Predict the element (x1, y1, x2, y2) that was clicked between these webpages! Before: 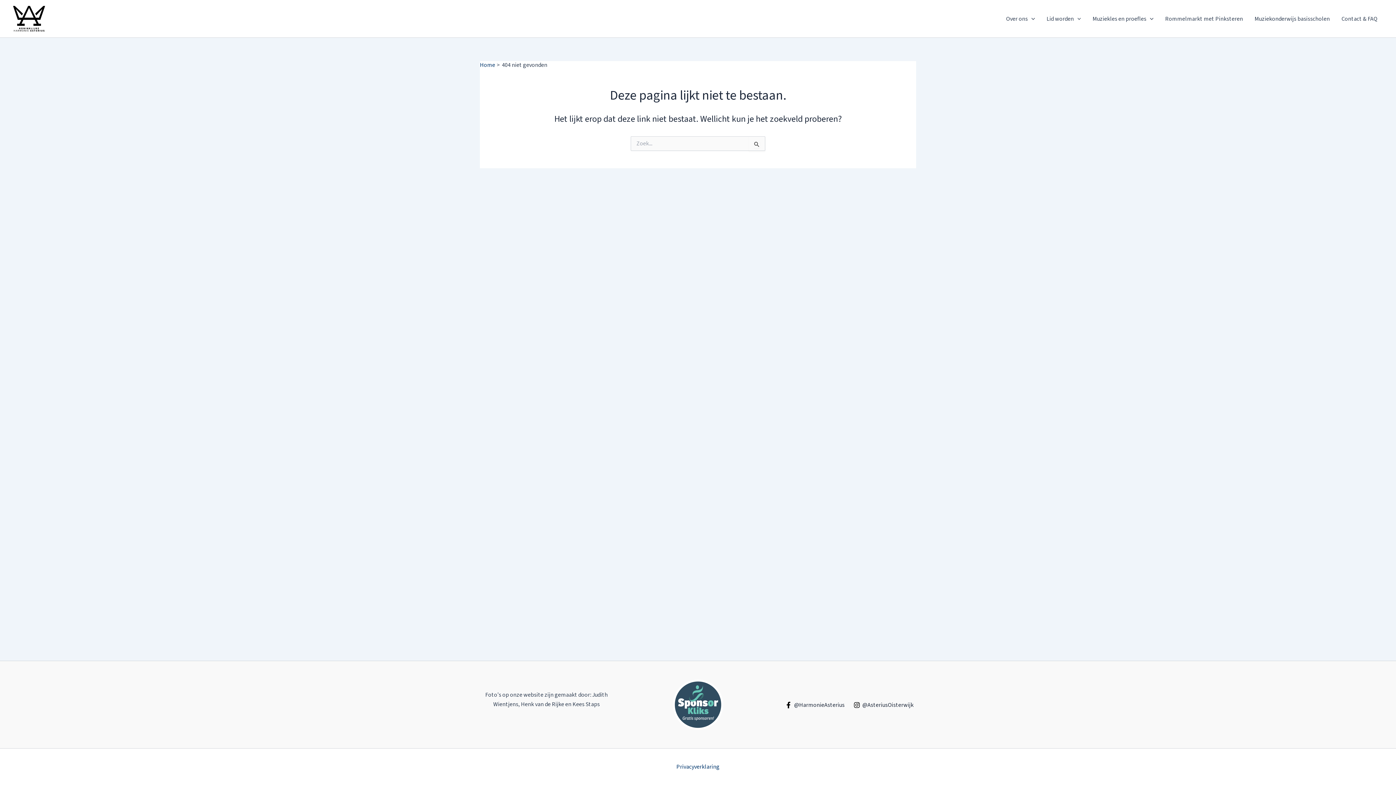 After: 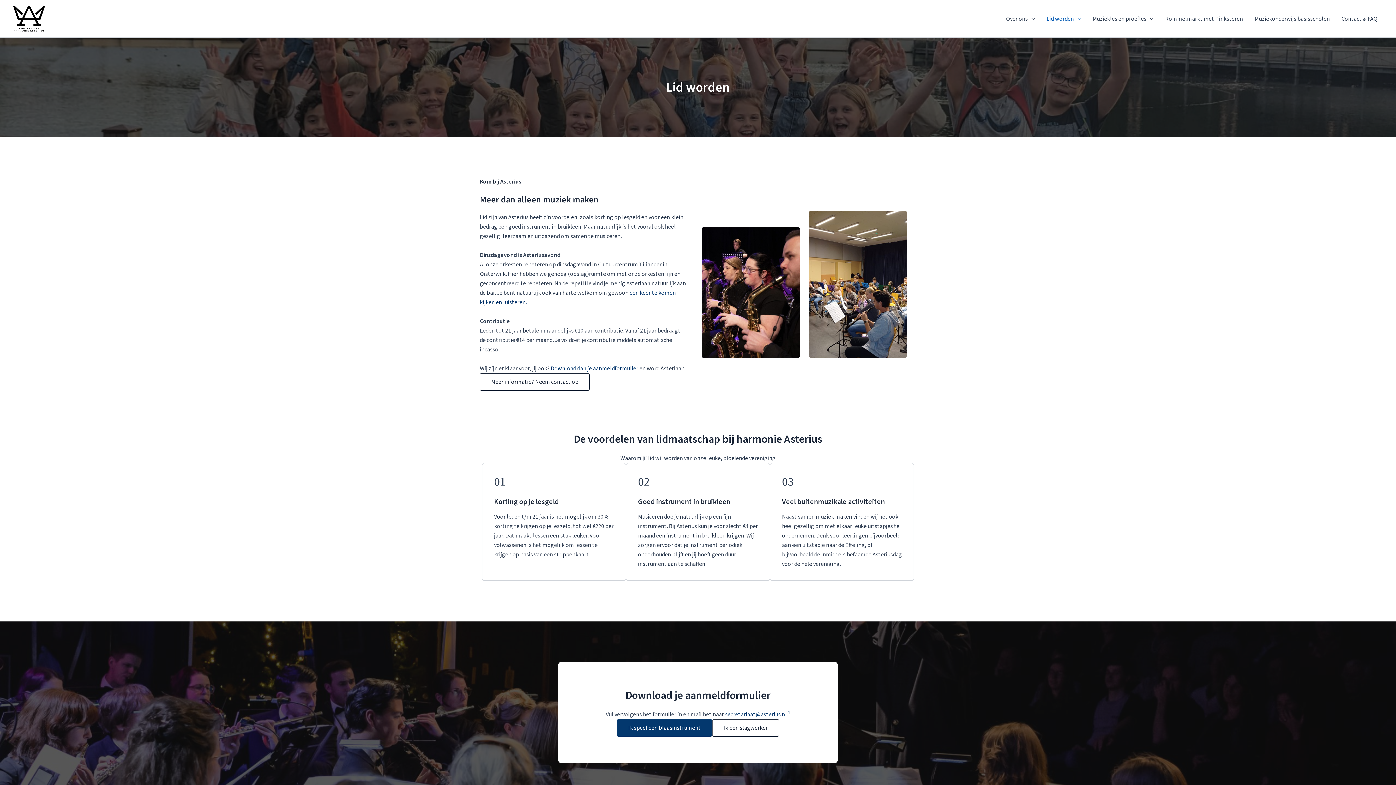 Action: label: Lid worden bbox: (1041, 4, 1087, 33)